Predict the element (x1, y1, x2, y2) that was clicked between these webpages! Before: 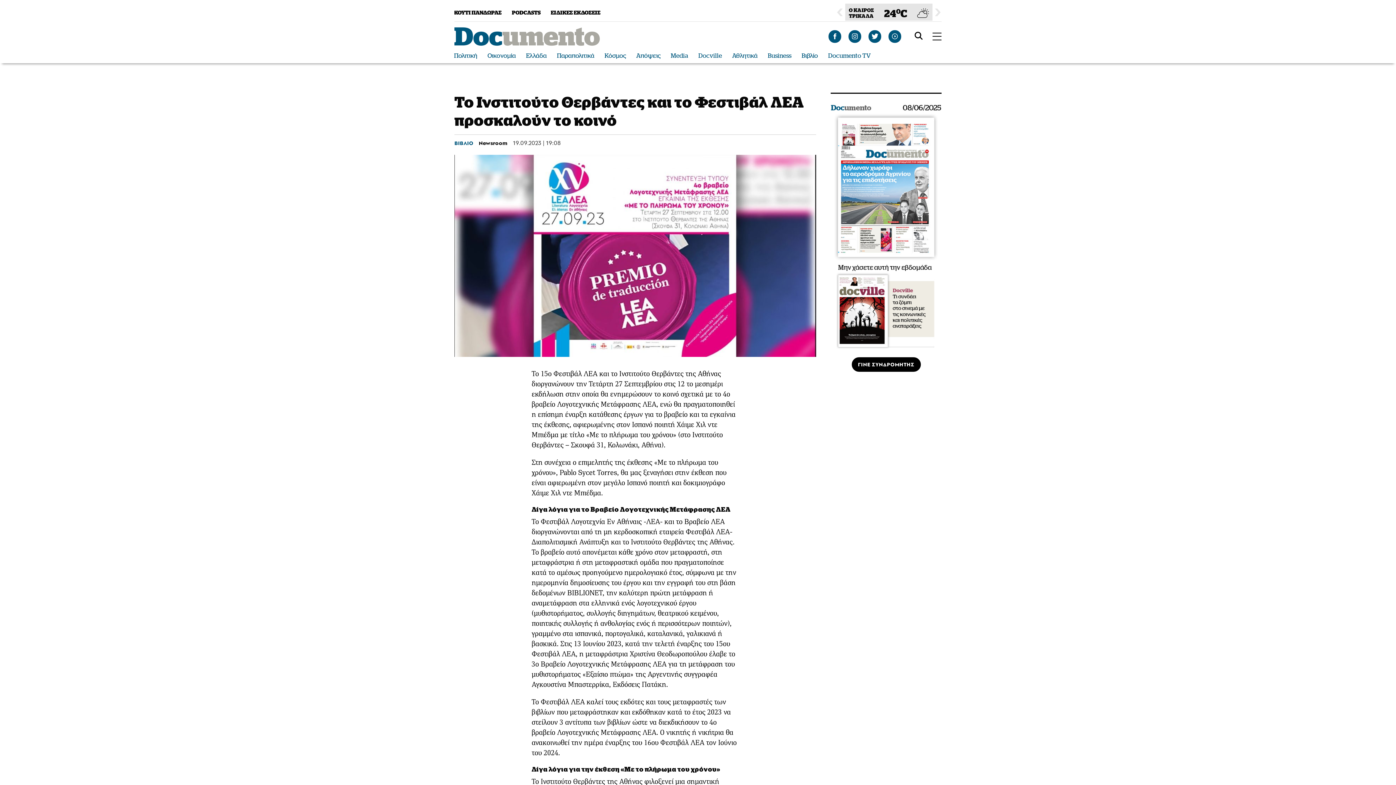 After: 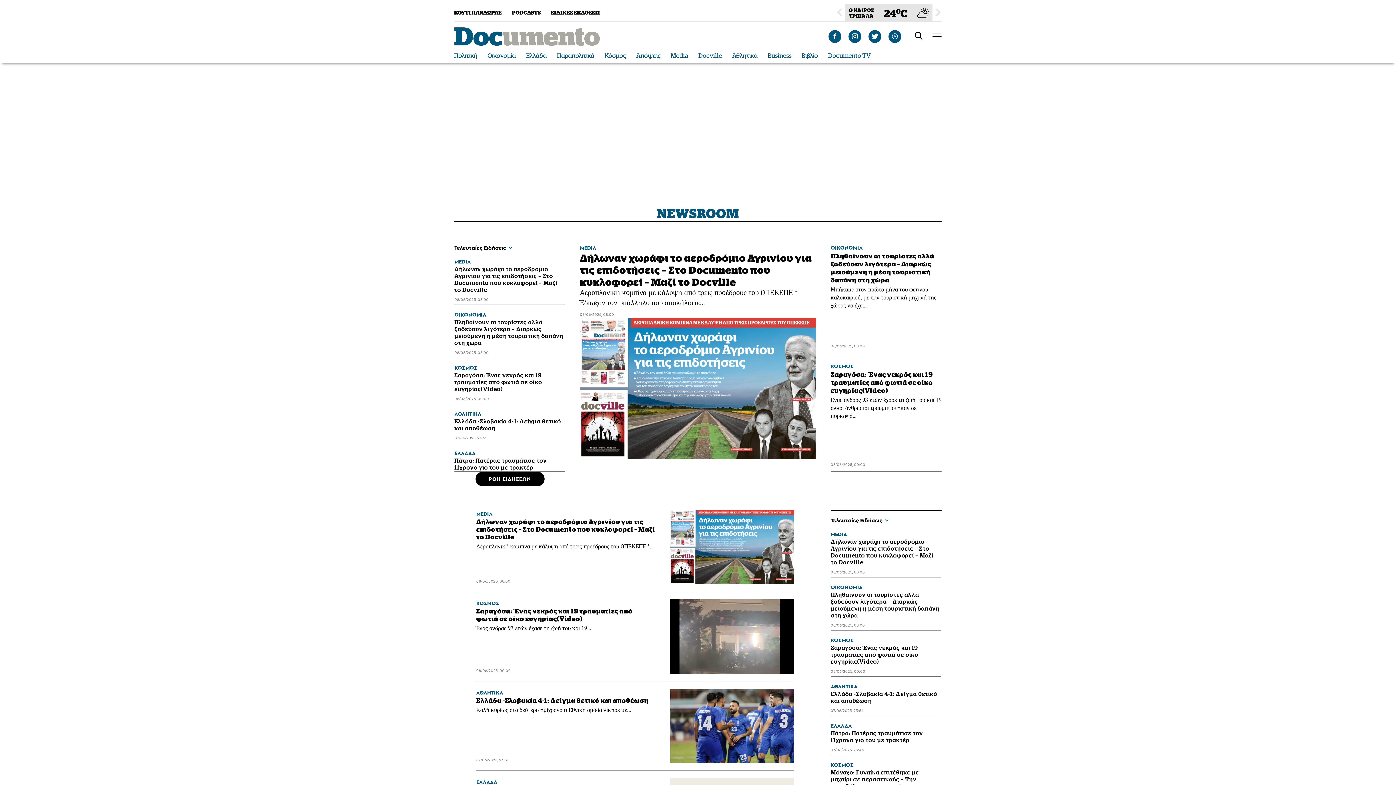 Action: bbox: (478, 139, 507, 147) label: Newsroom